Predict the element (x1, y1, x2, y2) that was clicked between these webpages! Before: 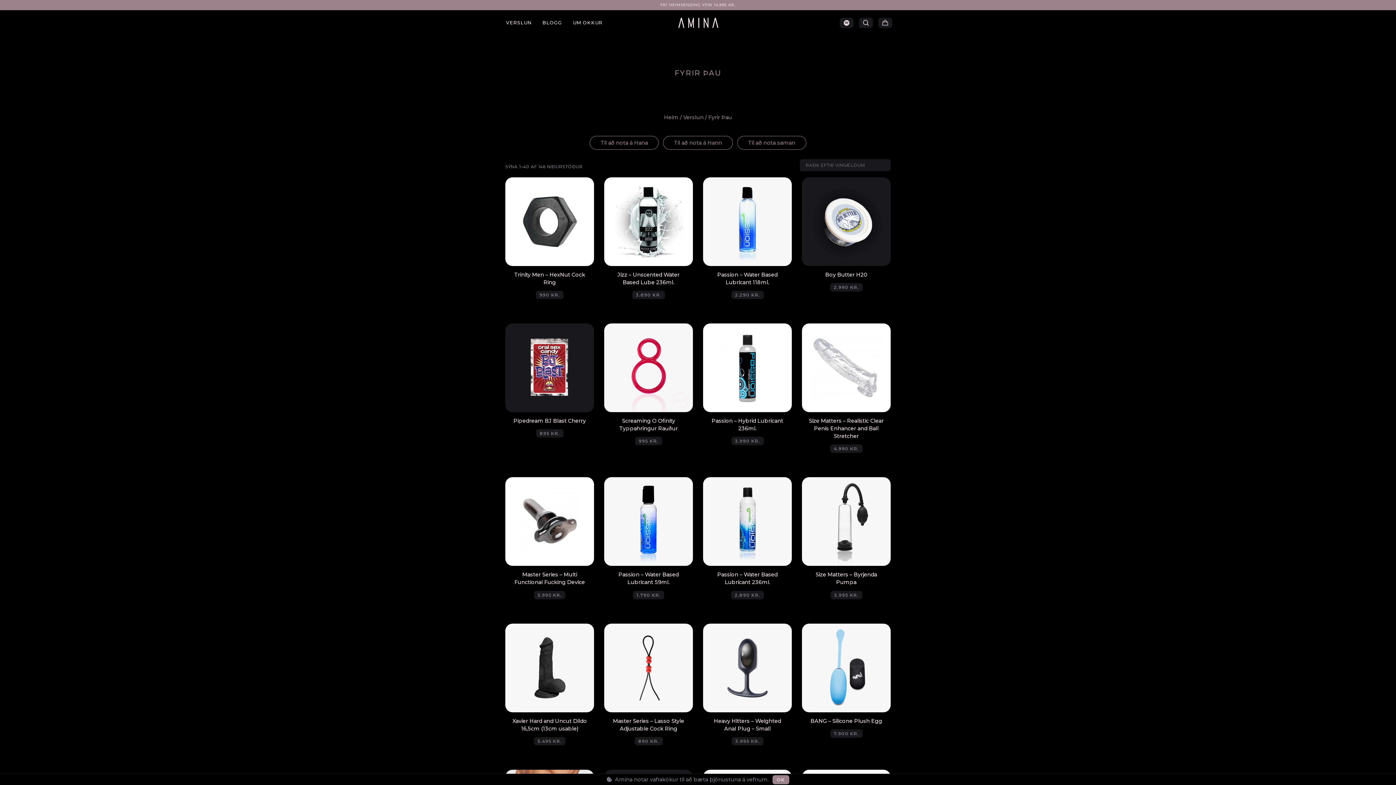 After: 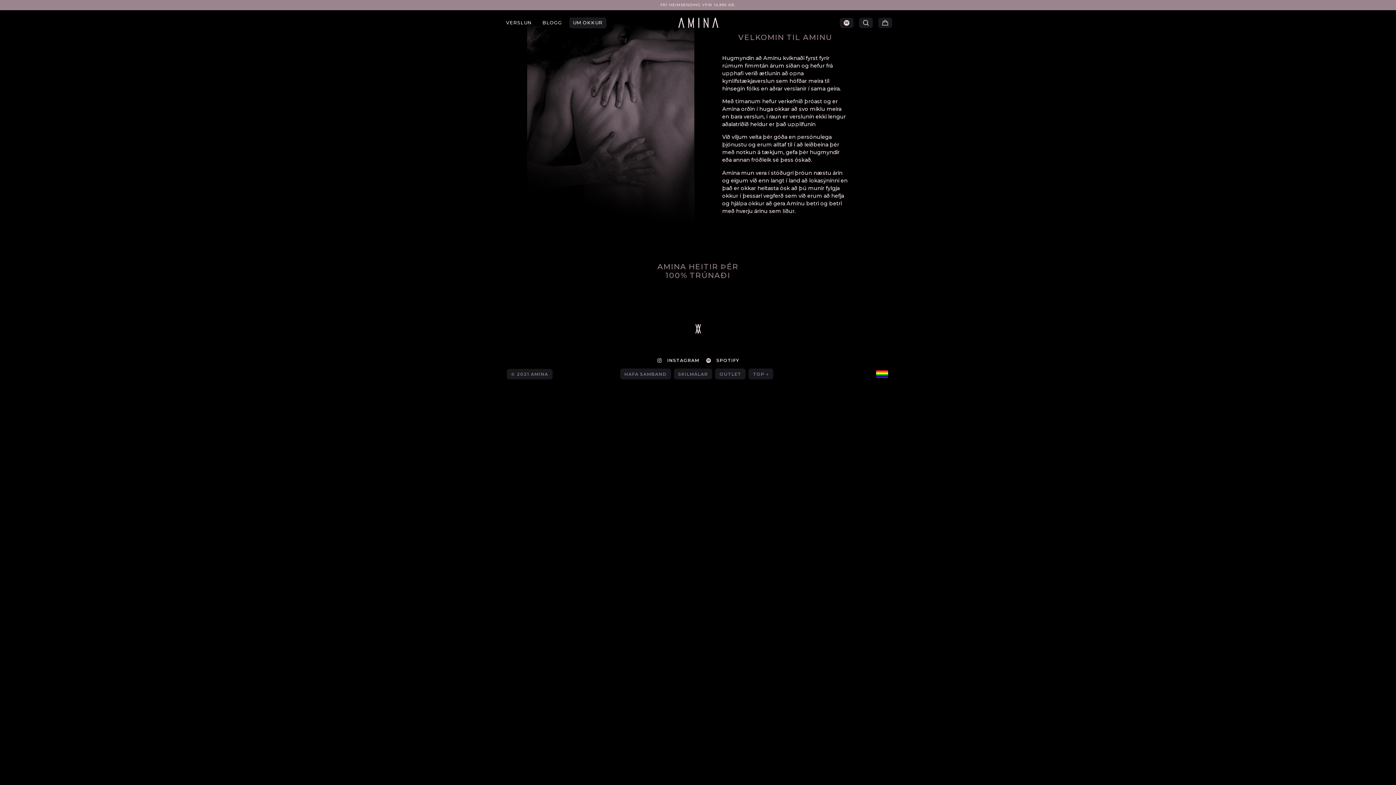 Action: bbox: (569, 17, 606, 28) label: UM OKKUR